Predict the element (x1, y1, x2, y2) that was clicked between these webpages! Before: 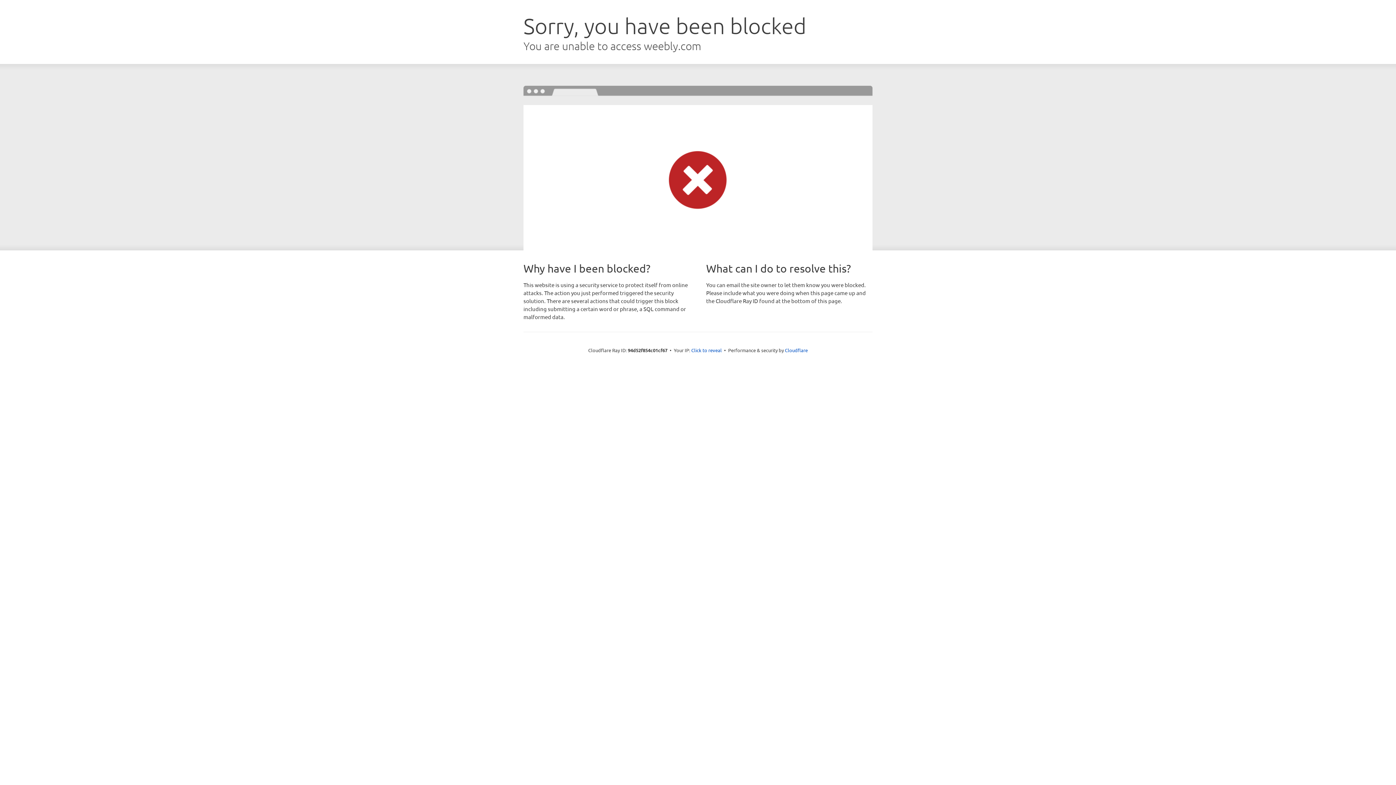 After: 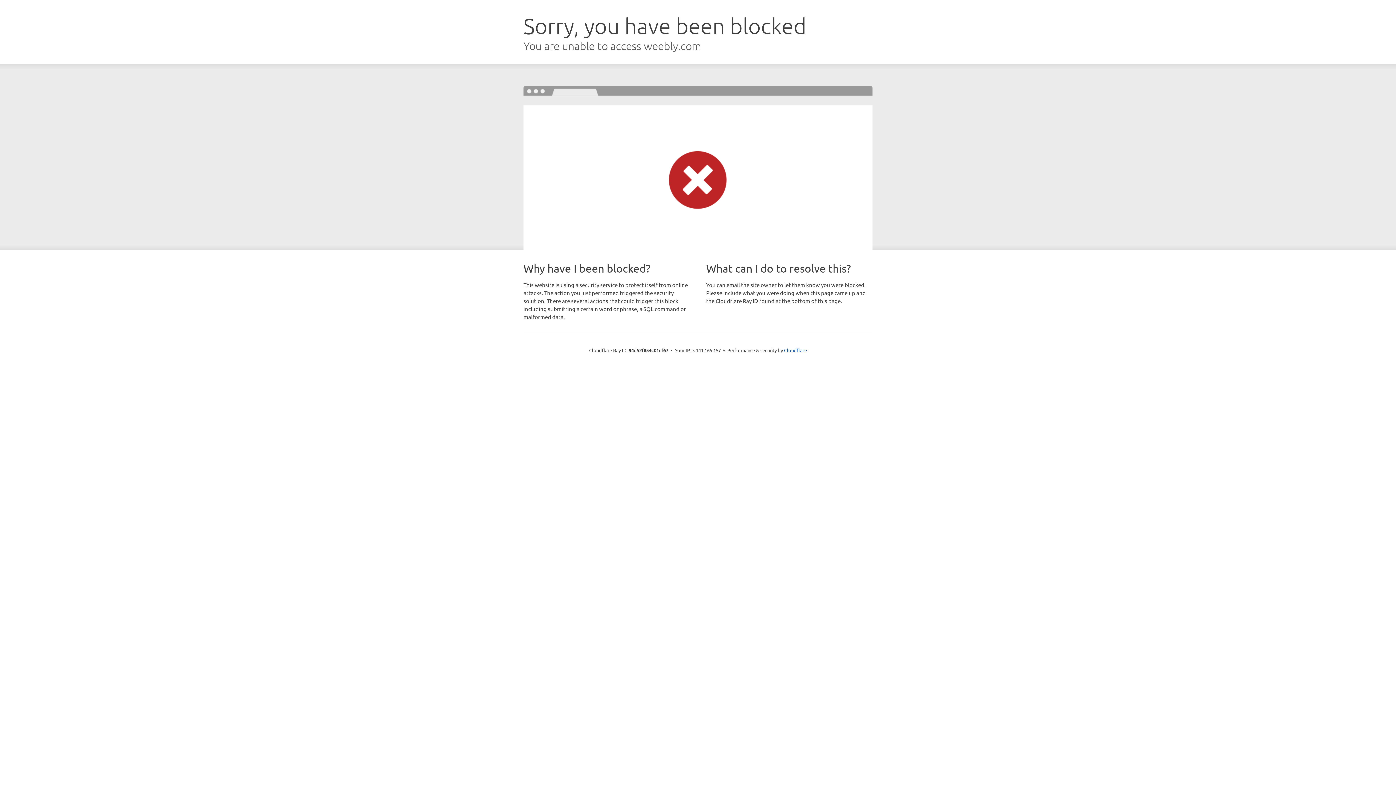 Action: label: Click to reveal bbox: (691, 346, 722, 353)